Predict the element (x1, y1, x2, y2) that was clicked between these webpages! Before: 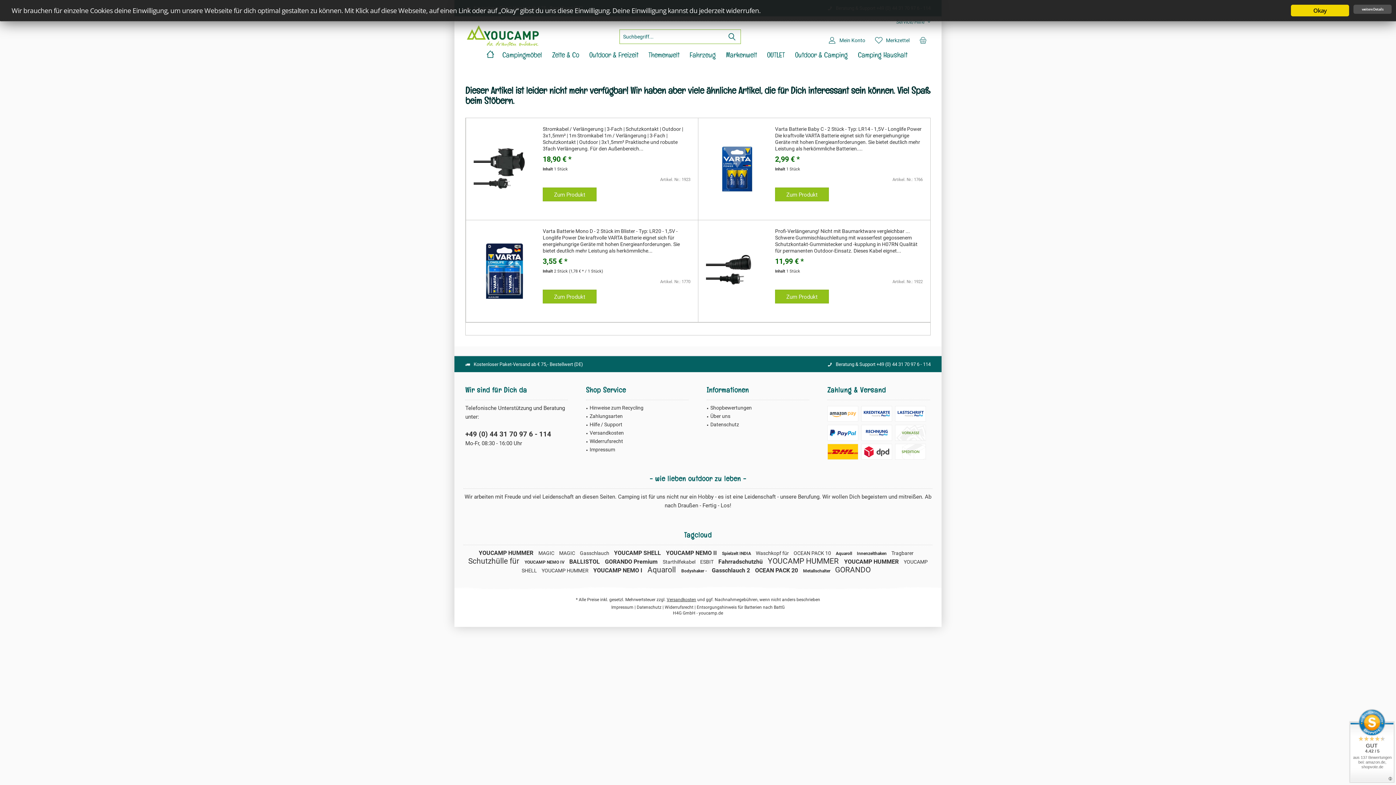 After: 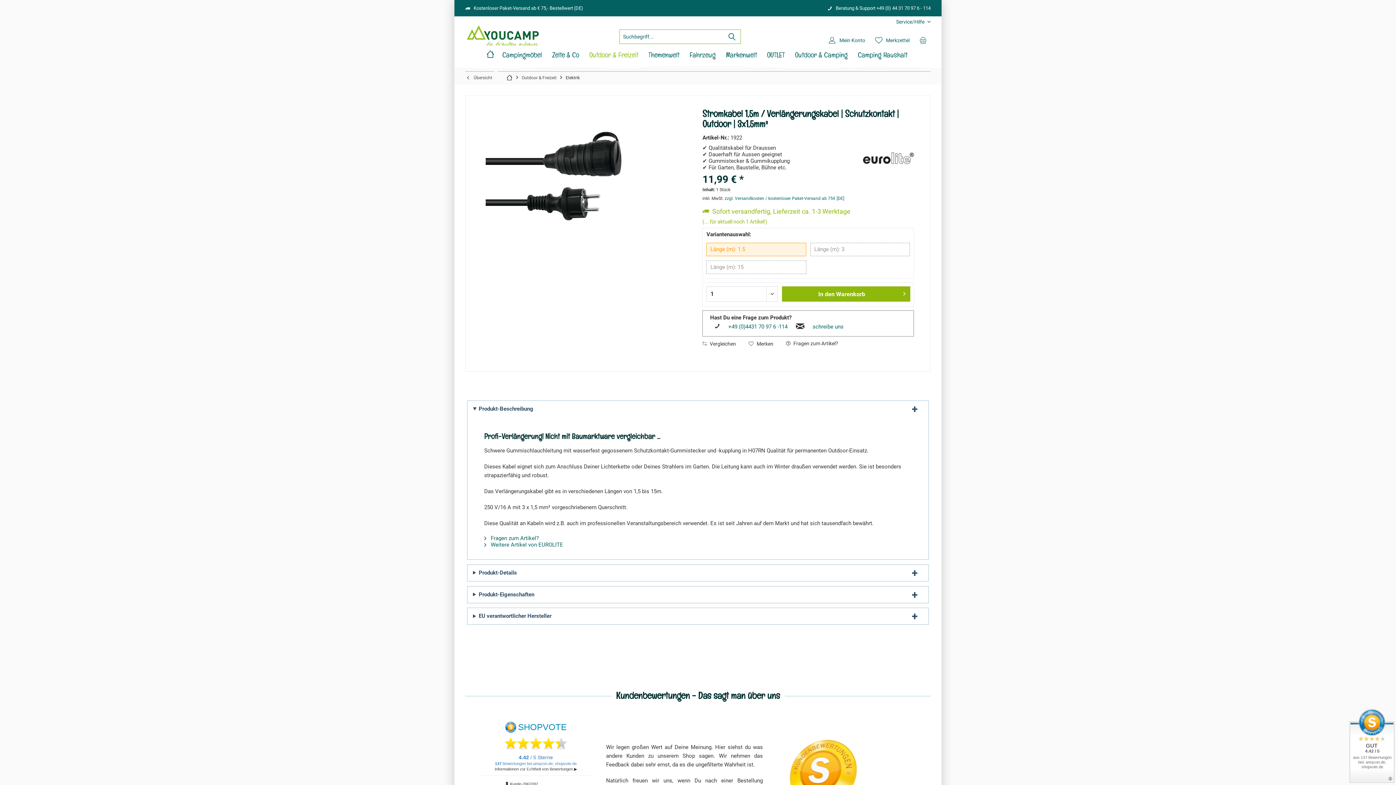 Action: label: Zum Produkt bbox: (775, 289, 829, 303)